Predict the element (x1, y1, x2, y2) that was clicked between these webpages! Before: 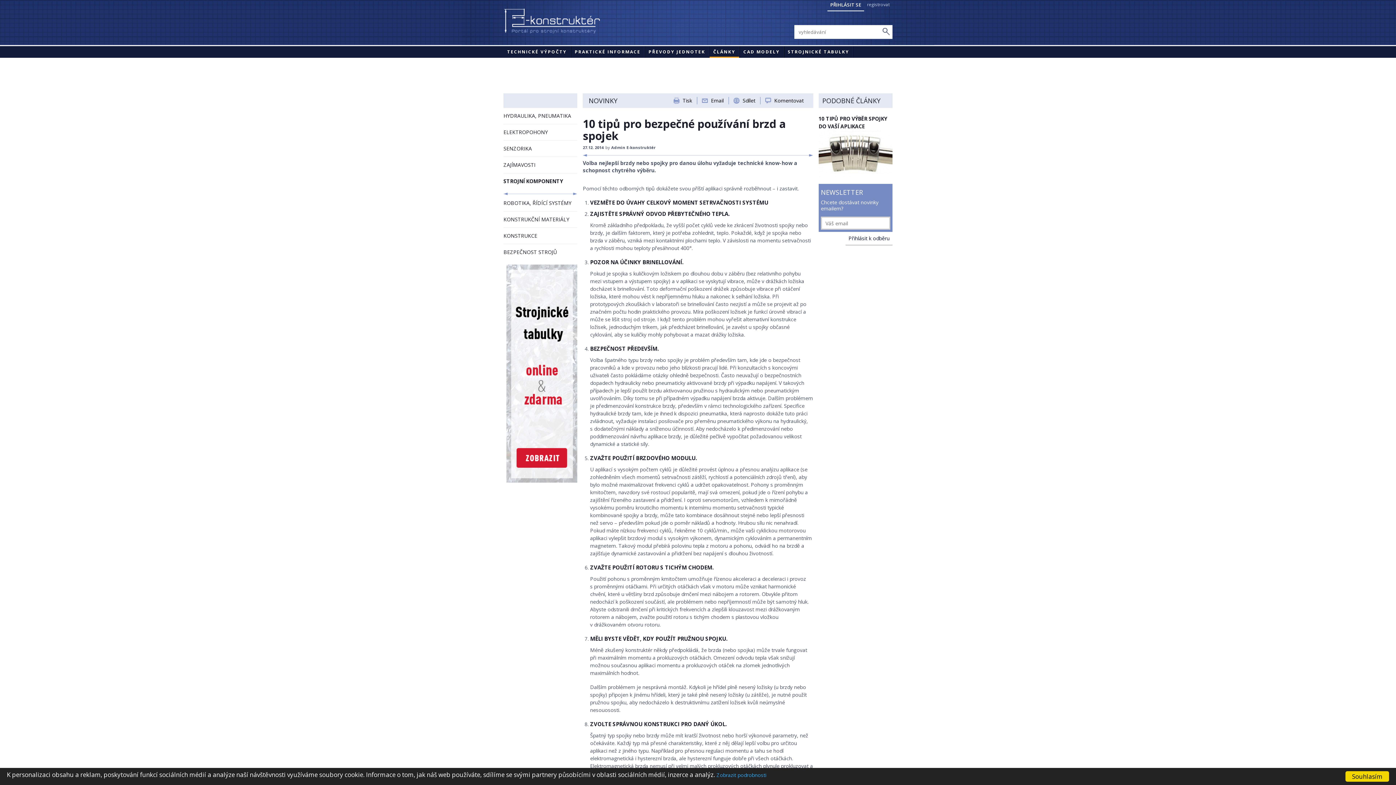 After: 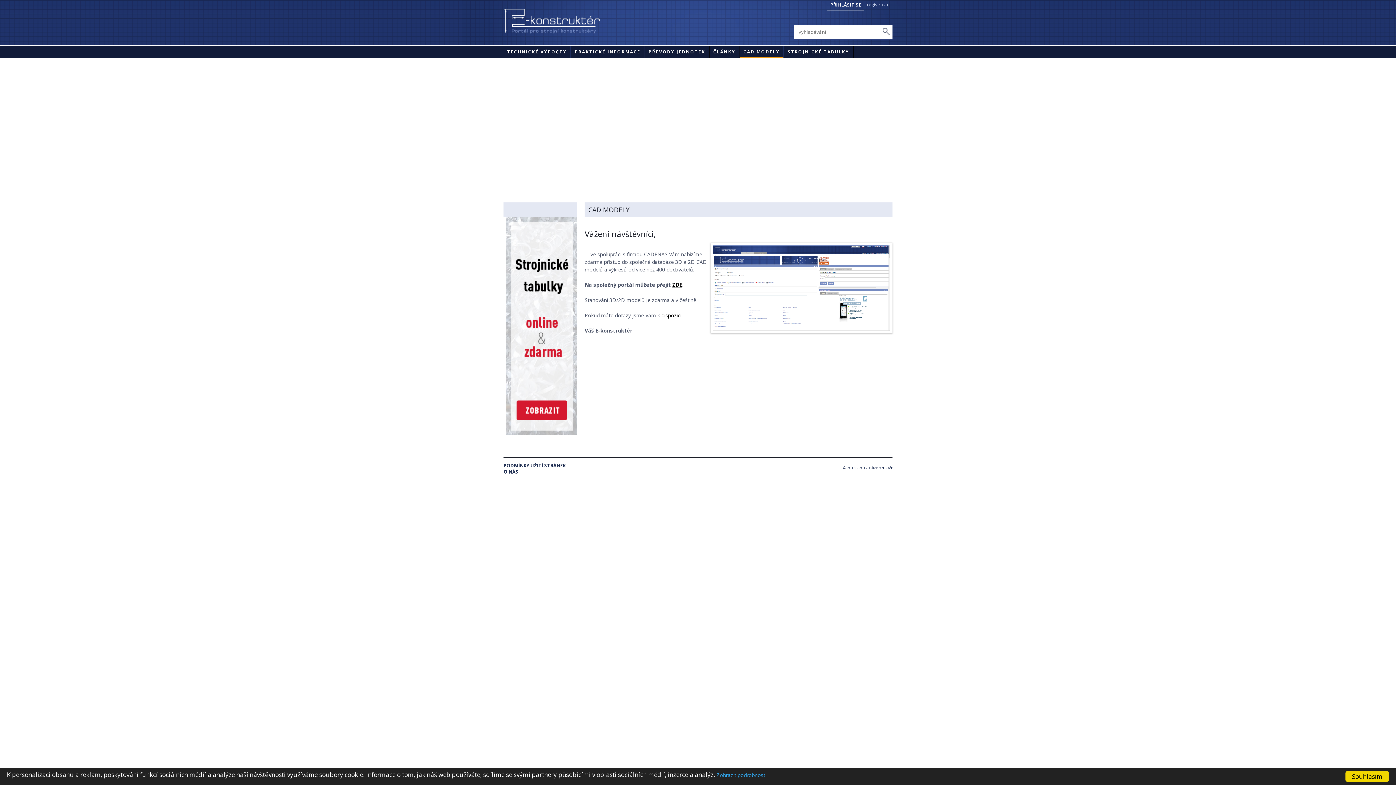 Action: label: CAD MODELY bbox: (740, 46, 784, 57)